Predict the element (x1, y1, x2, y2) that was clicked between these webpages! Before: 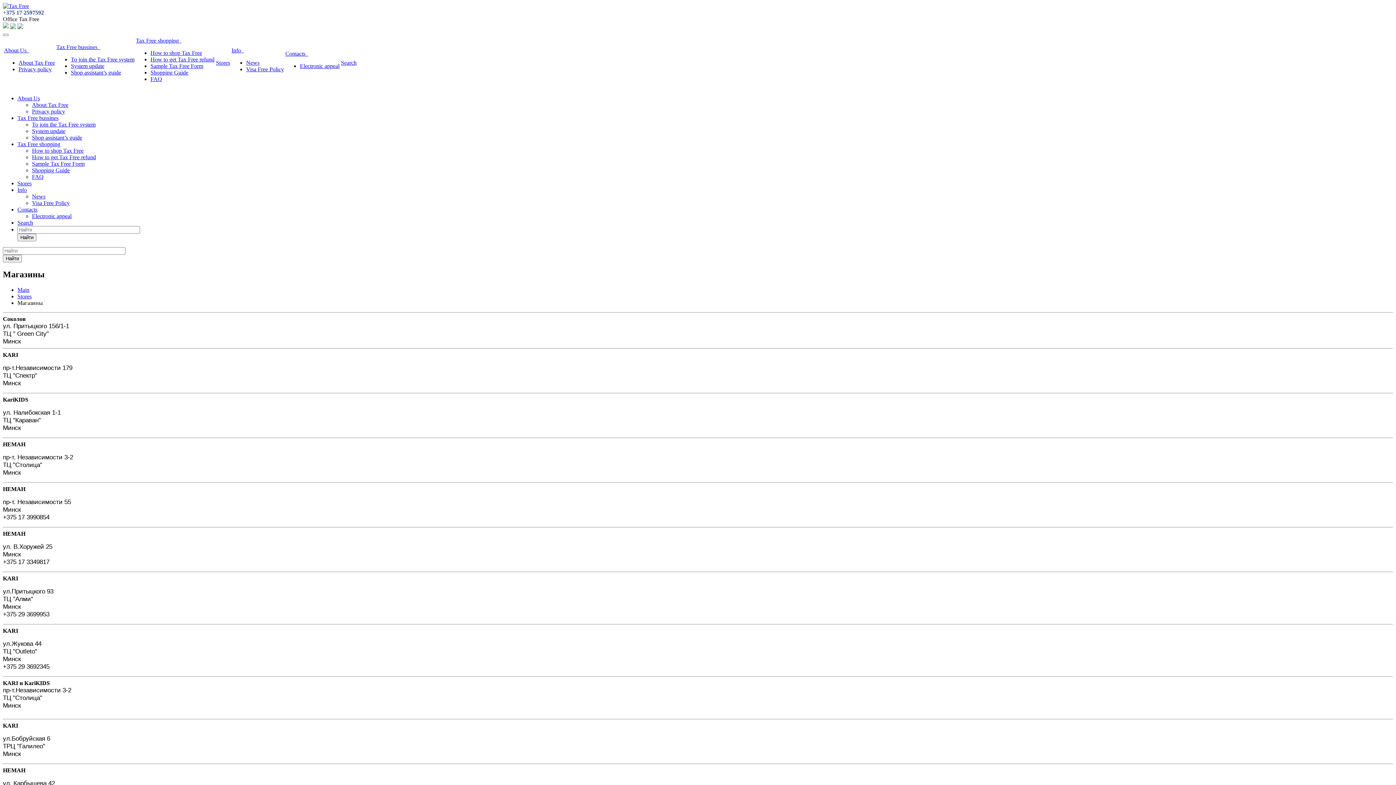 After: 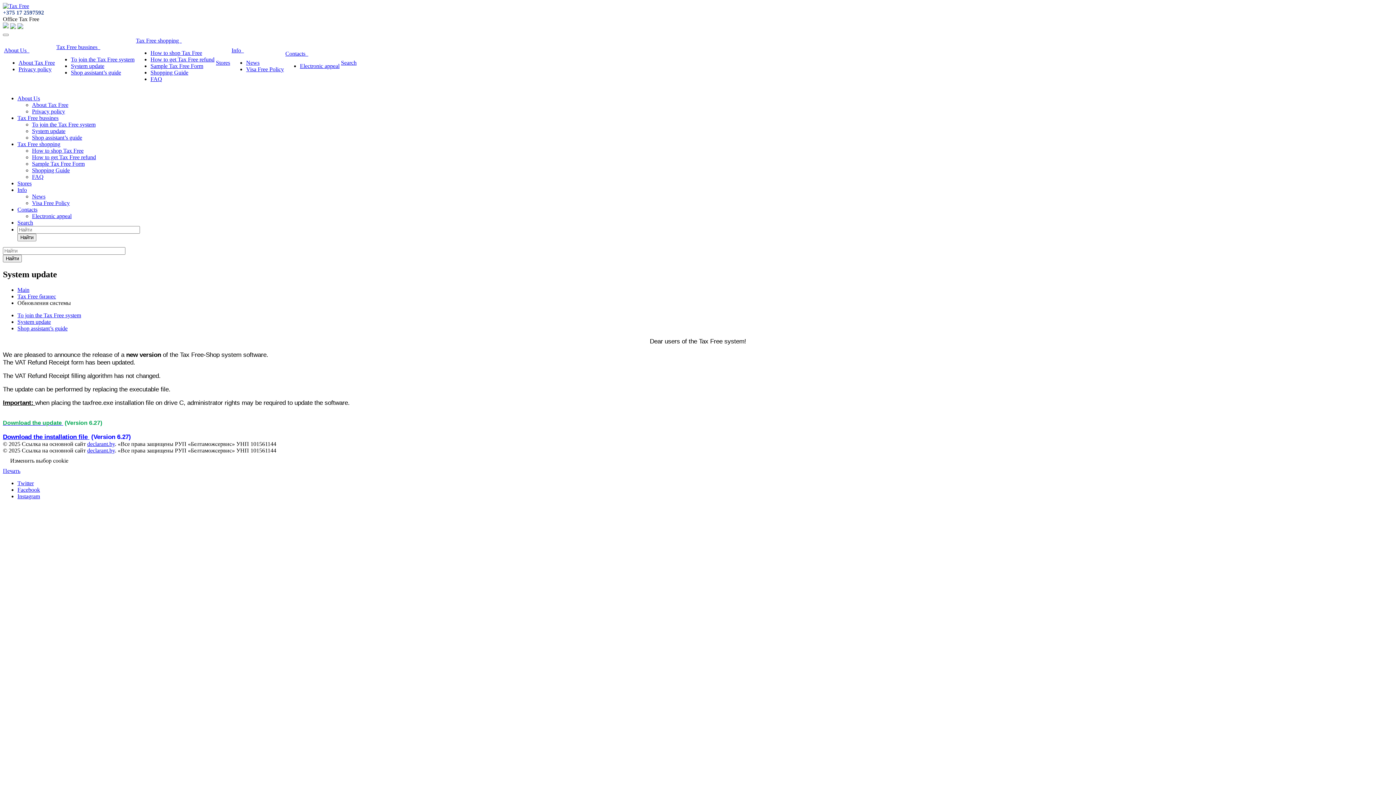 Action: bbox: (32, 128, 65, 134) label: System update